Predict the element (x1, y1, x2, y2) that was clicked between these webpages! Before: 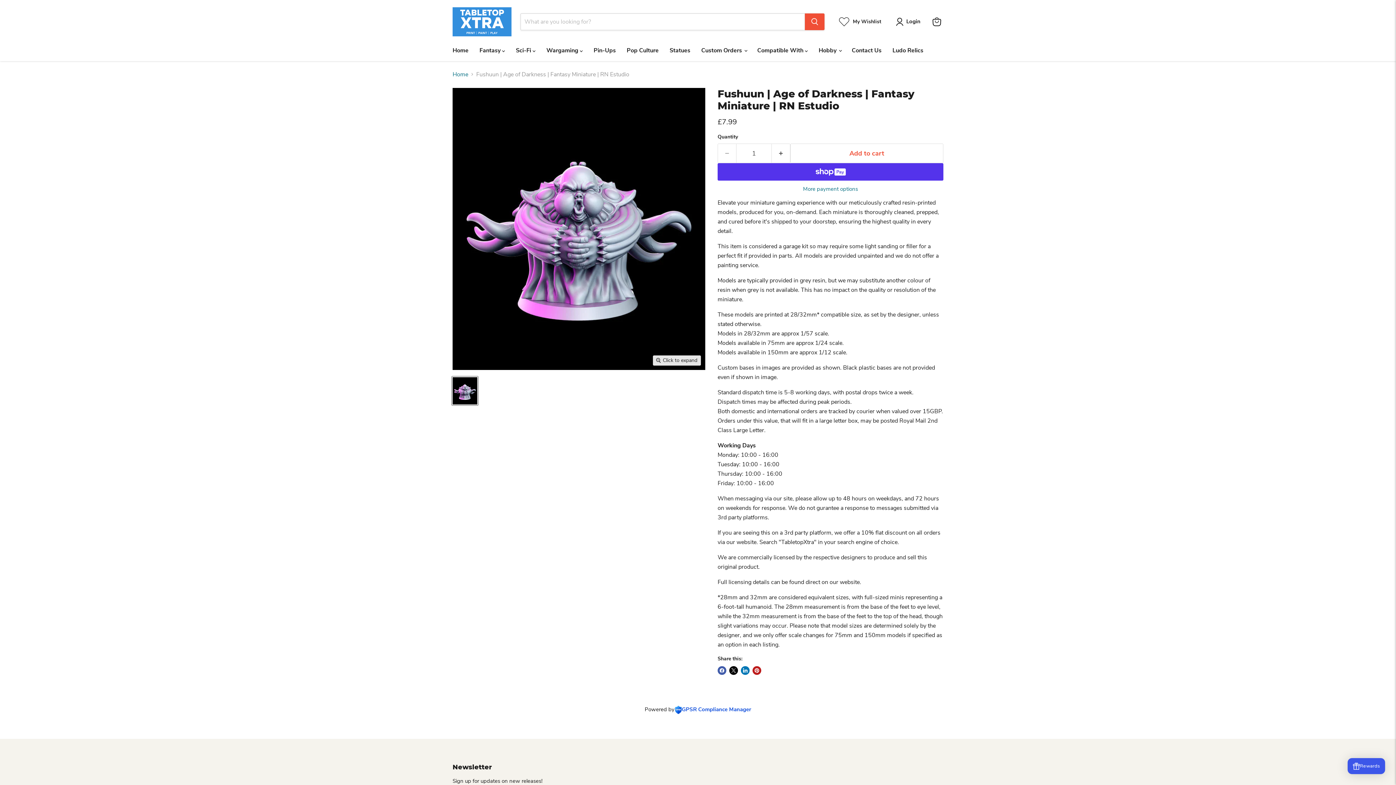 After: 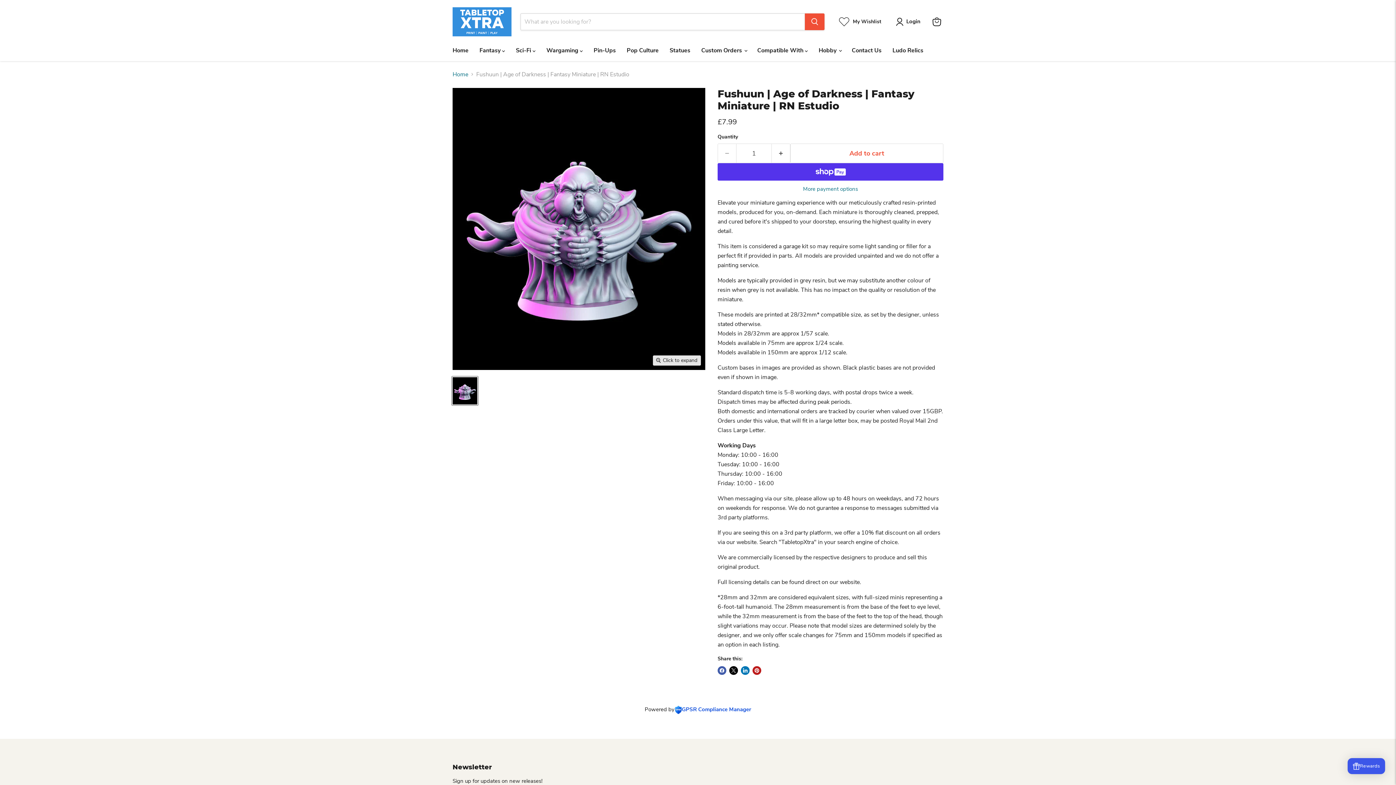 Action: bbox: (644, 705, 751, 714) label: Powered by
GPSR Compliance Manager